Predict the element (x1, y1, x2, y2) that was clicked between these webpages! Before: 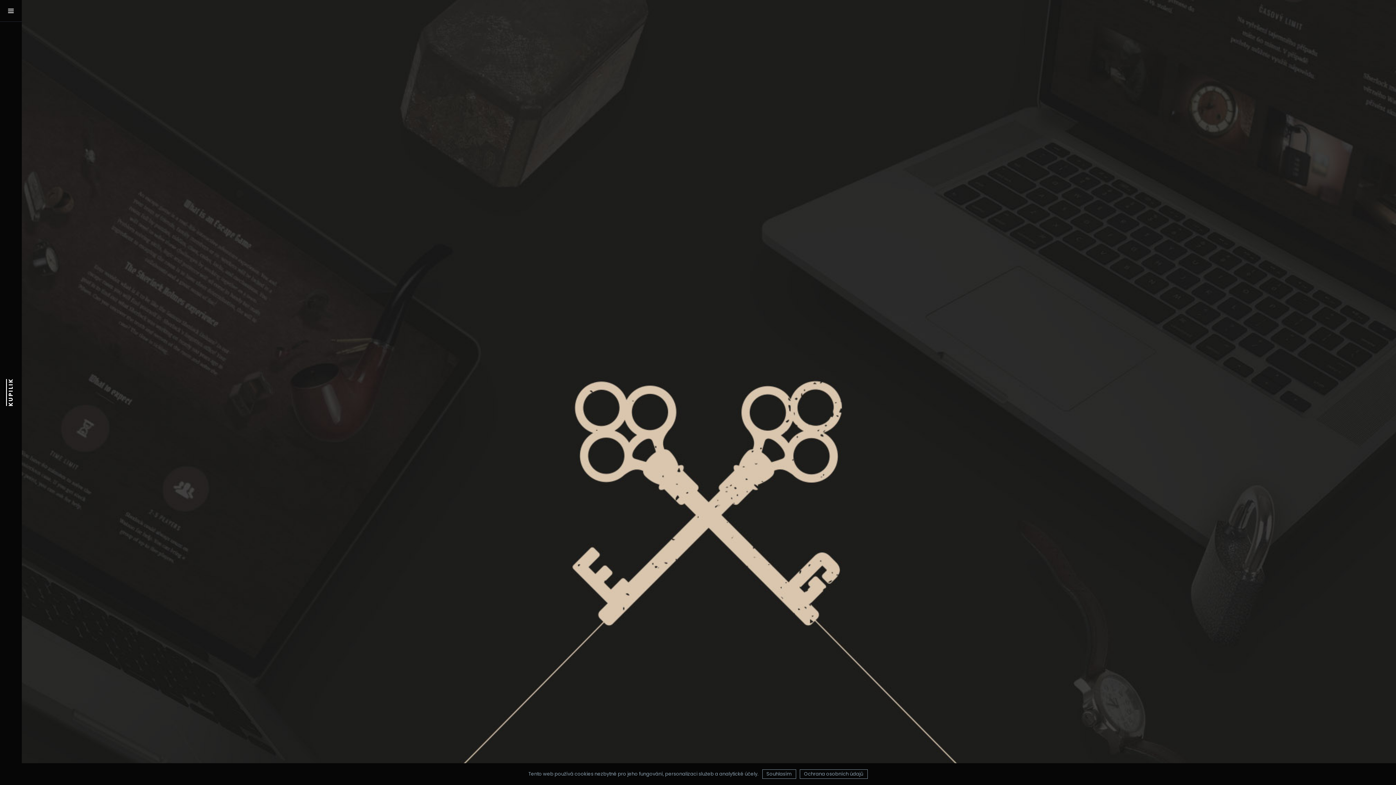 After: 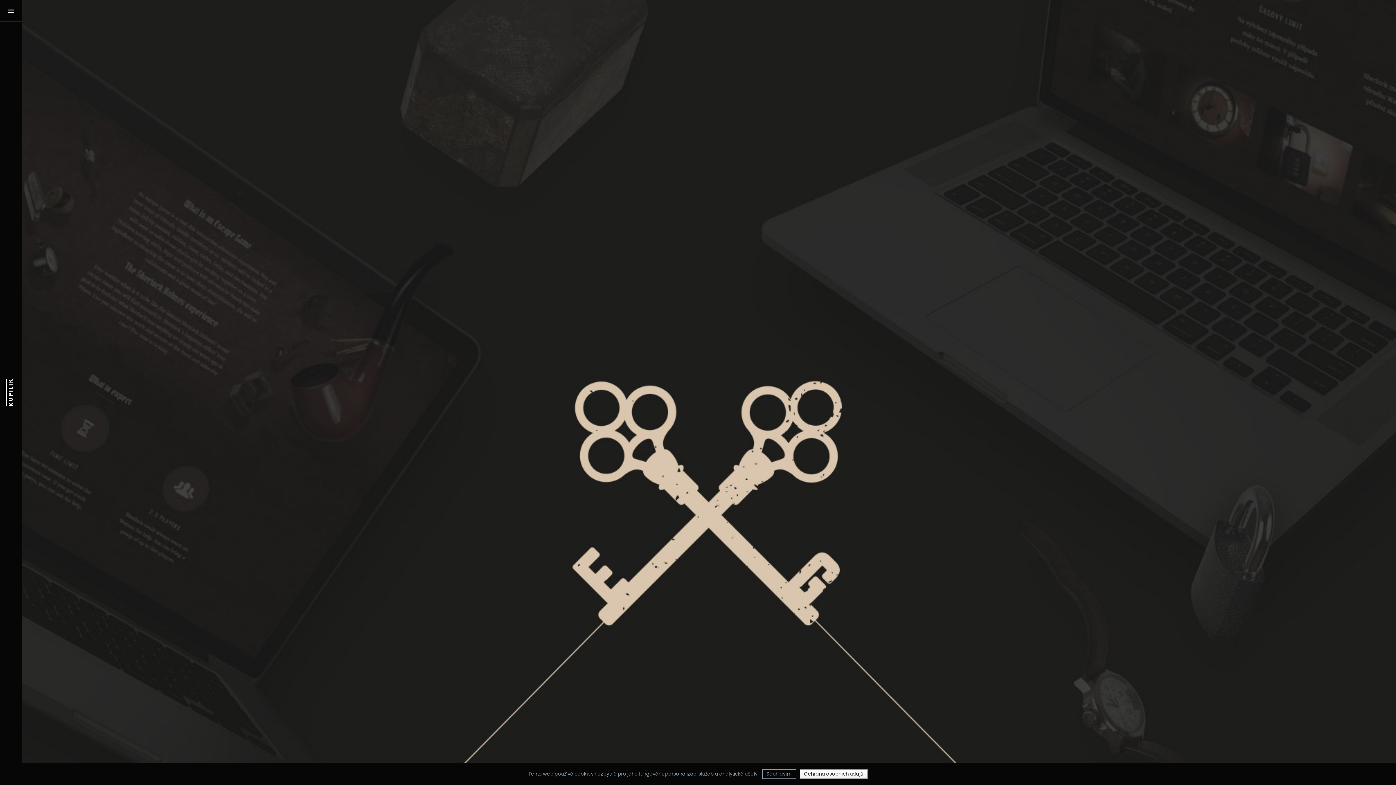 Action: bbox: (799, 769, 867, 779) label: Ochrana osobních údajů